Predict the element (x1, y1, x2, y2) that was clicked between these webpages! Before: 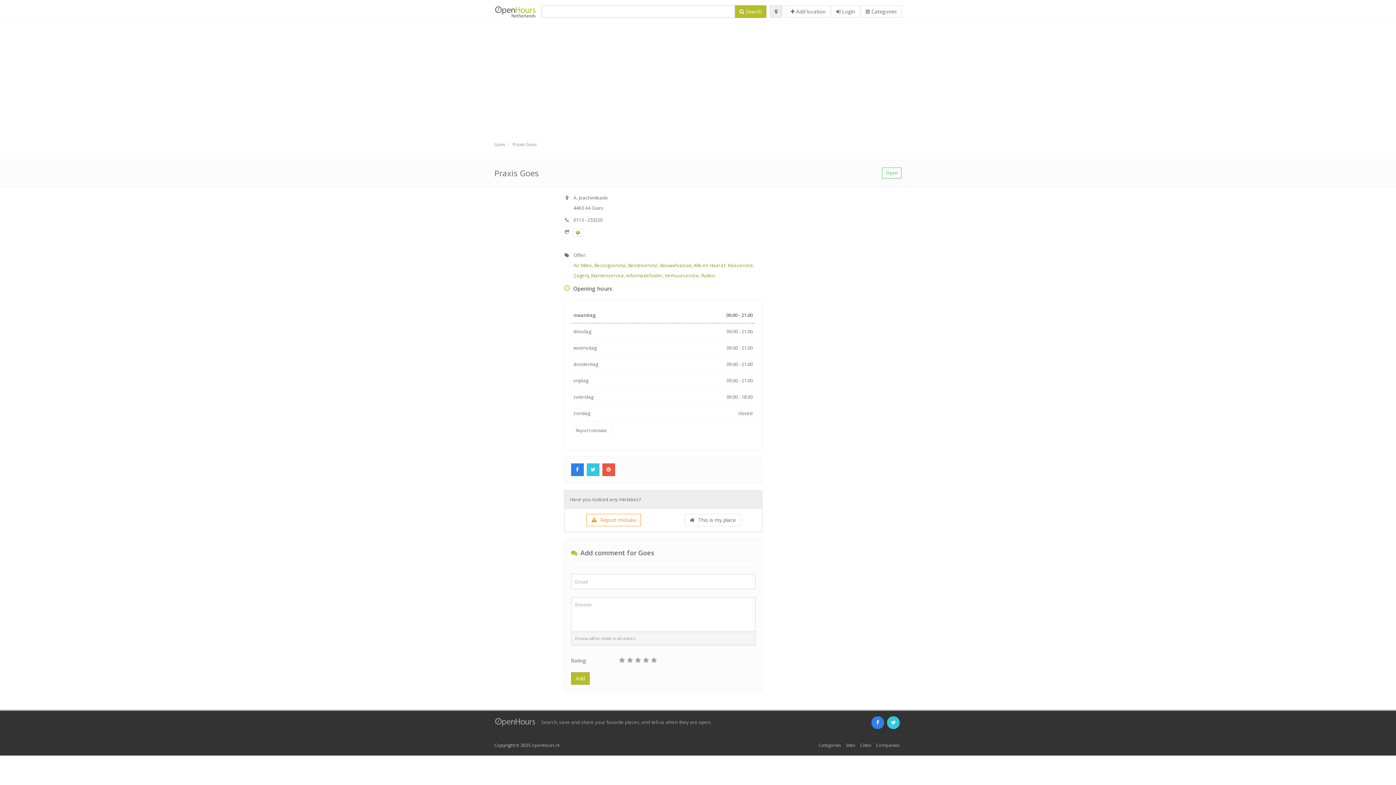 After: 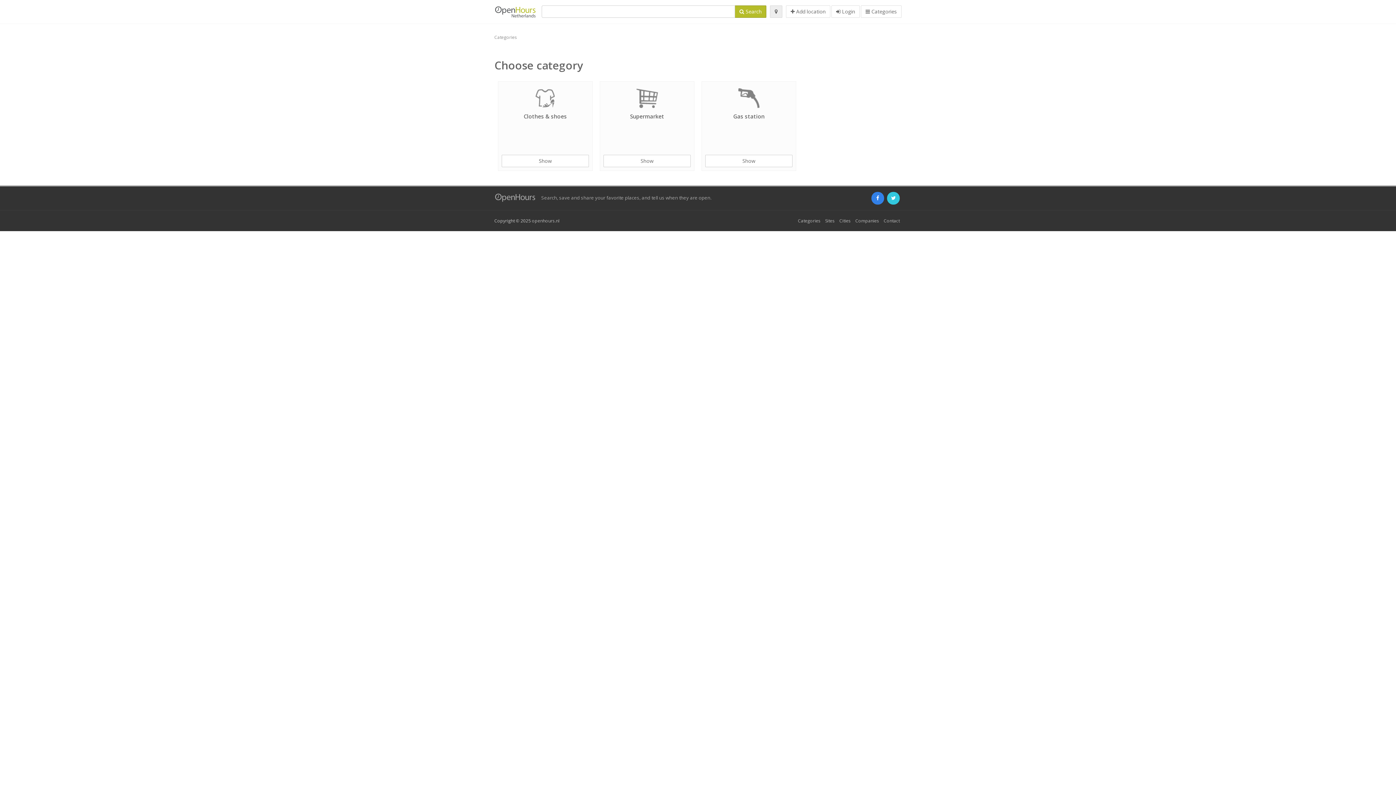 Action: bbox: (818, 742, 841, 748) label: Categories